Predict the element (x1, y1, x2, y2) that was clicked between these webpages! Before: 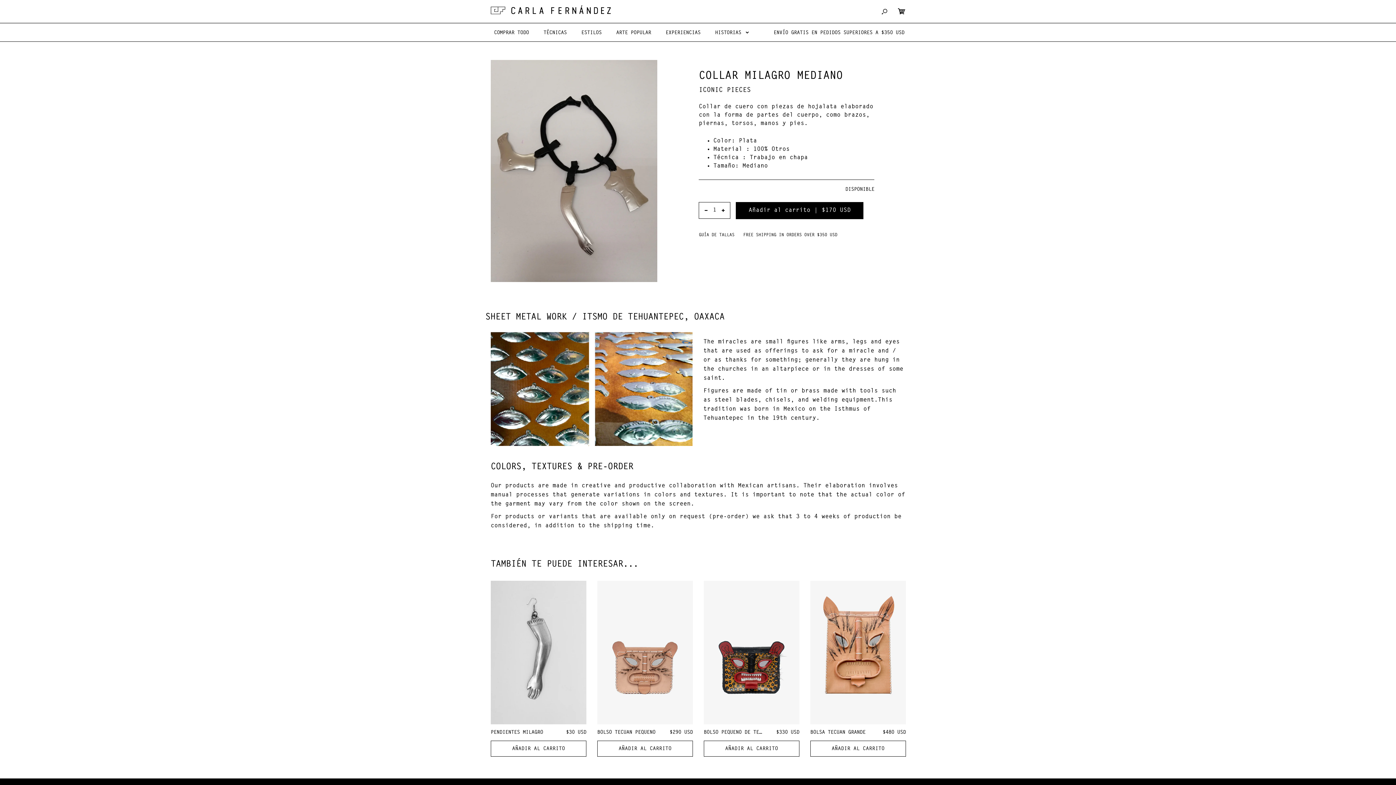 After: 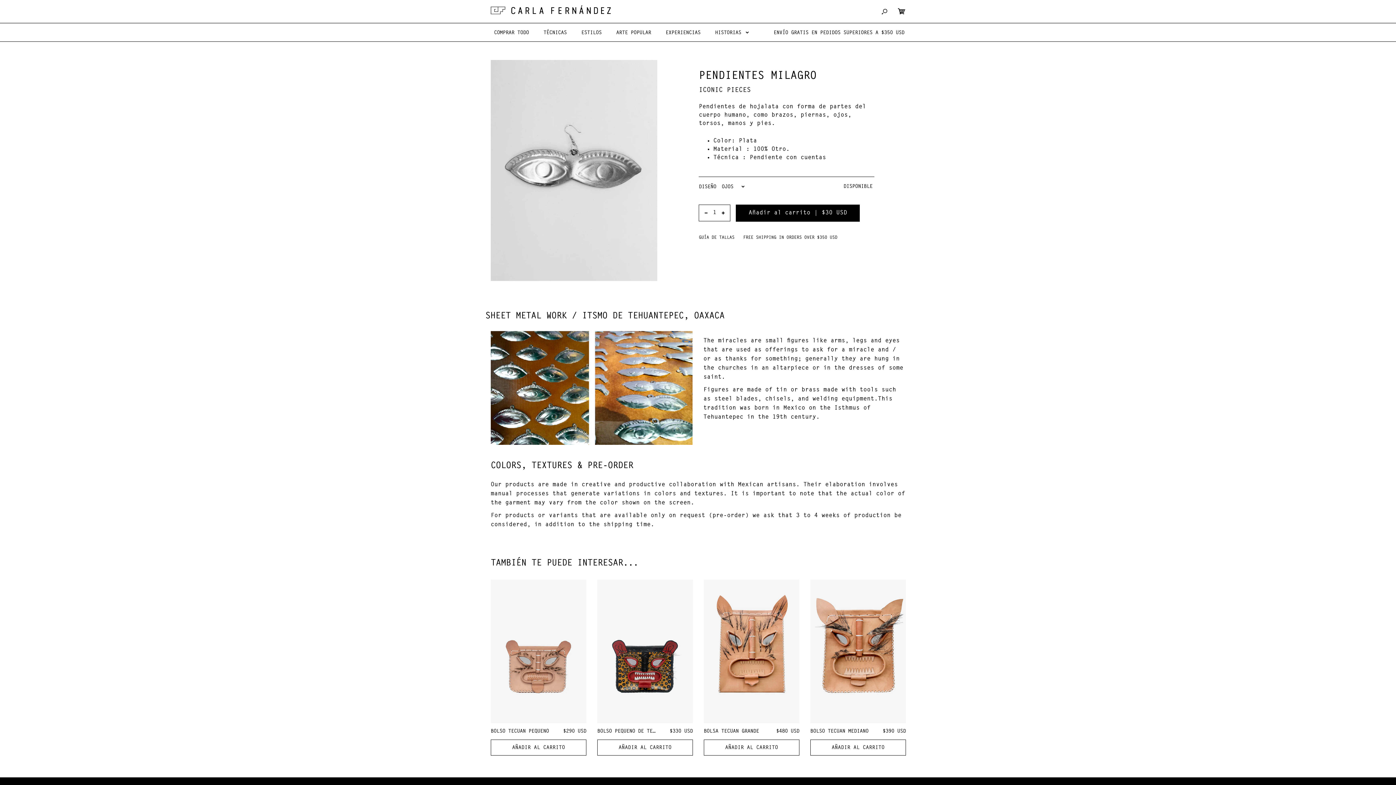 Action: bbox: (490, 581, 586, 724)